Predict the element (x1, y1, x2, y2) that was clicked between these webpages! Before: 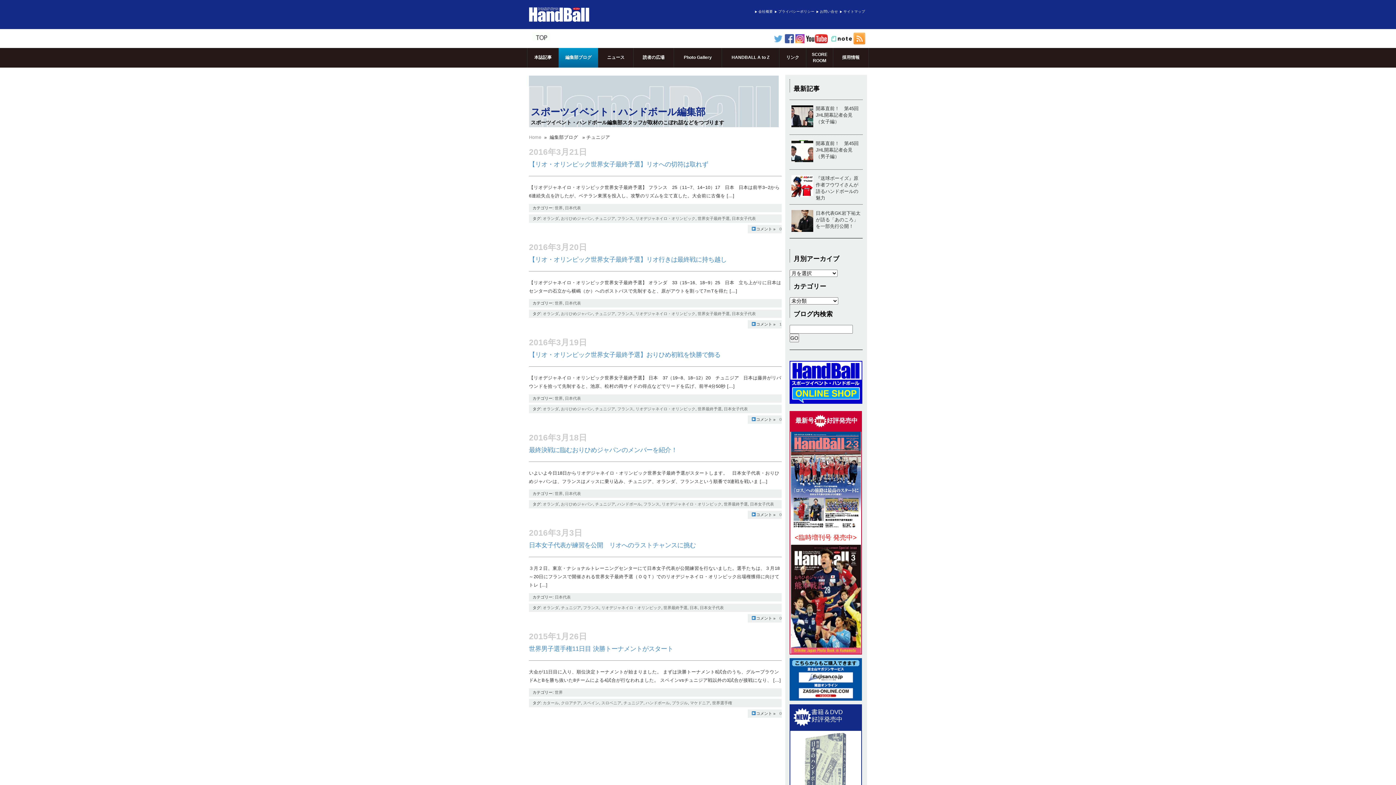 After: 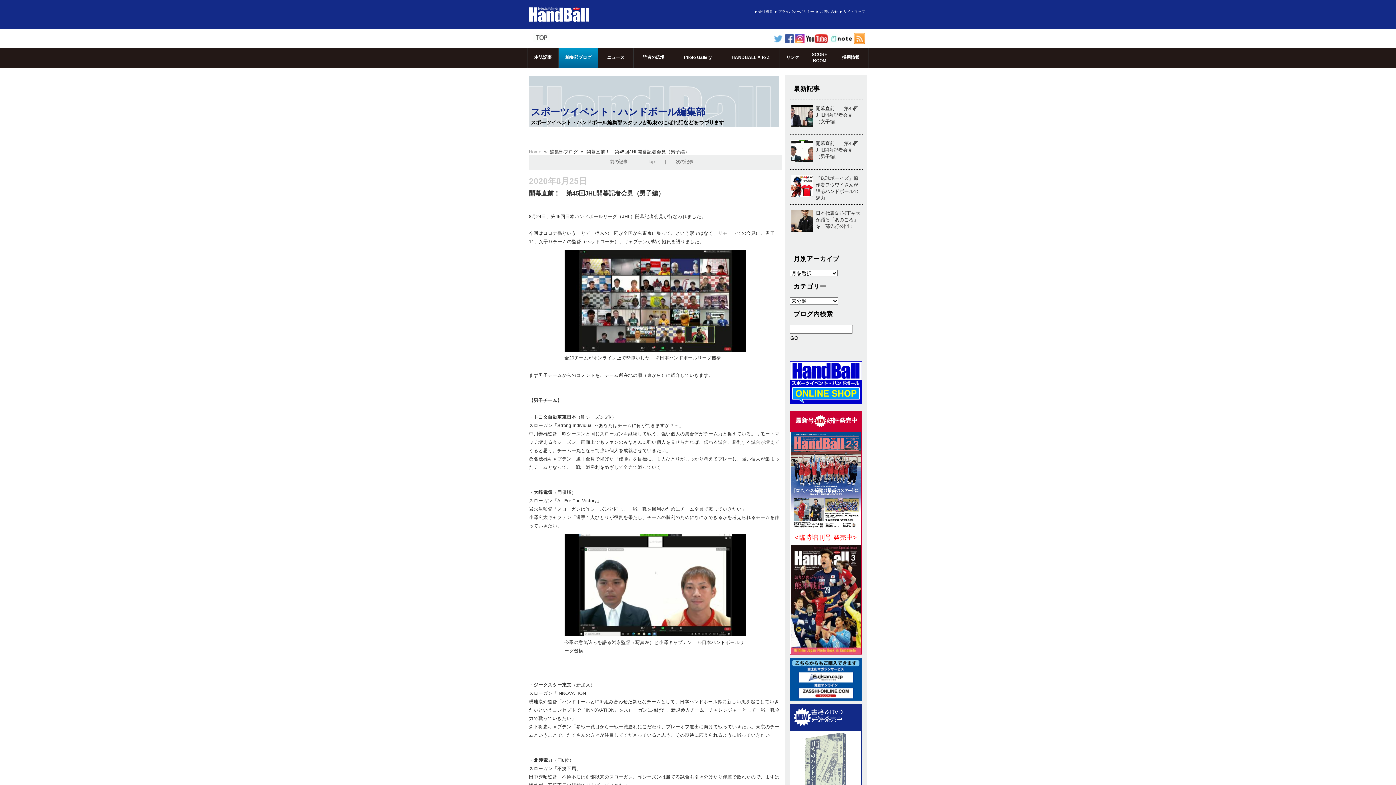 Action: label: 開幕直前！　第45回JHL開幕記者会見（男子編） bbox: (815, 140, 861, 169)